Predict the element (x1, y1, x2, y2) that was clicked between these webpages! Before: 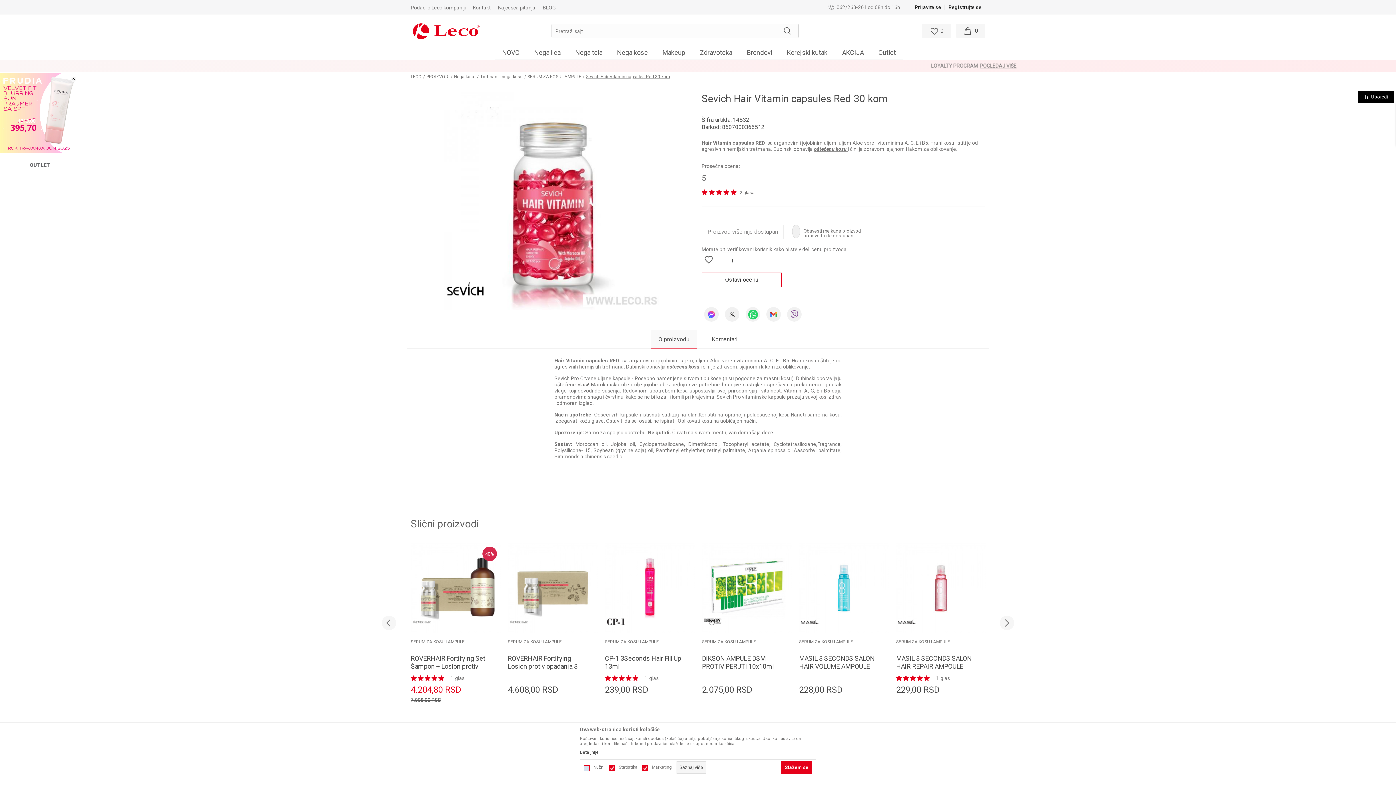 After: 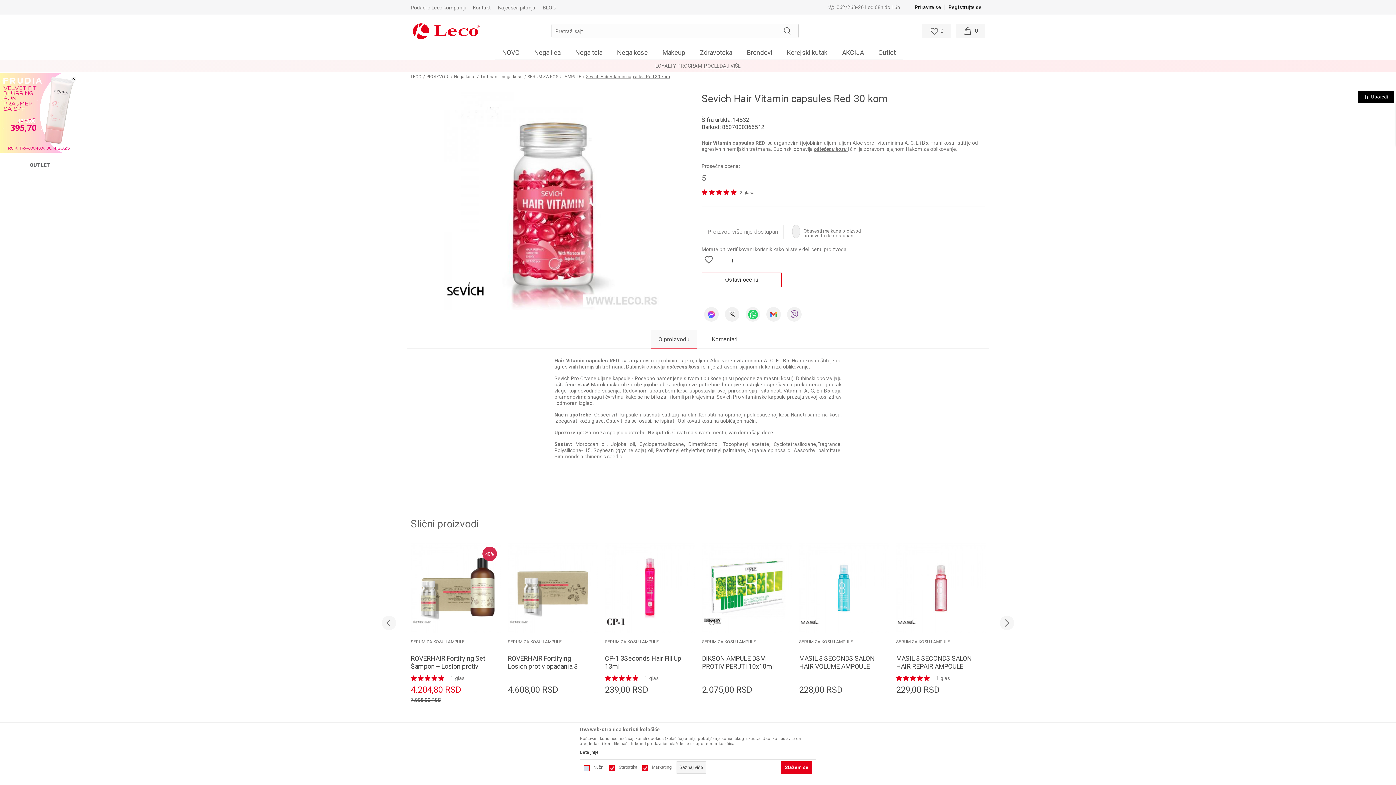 Action: bbox: (766, 307, 781, 321)